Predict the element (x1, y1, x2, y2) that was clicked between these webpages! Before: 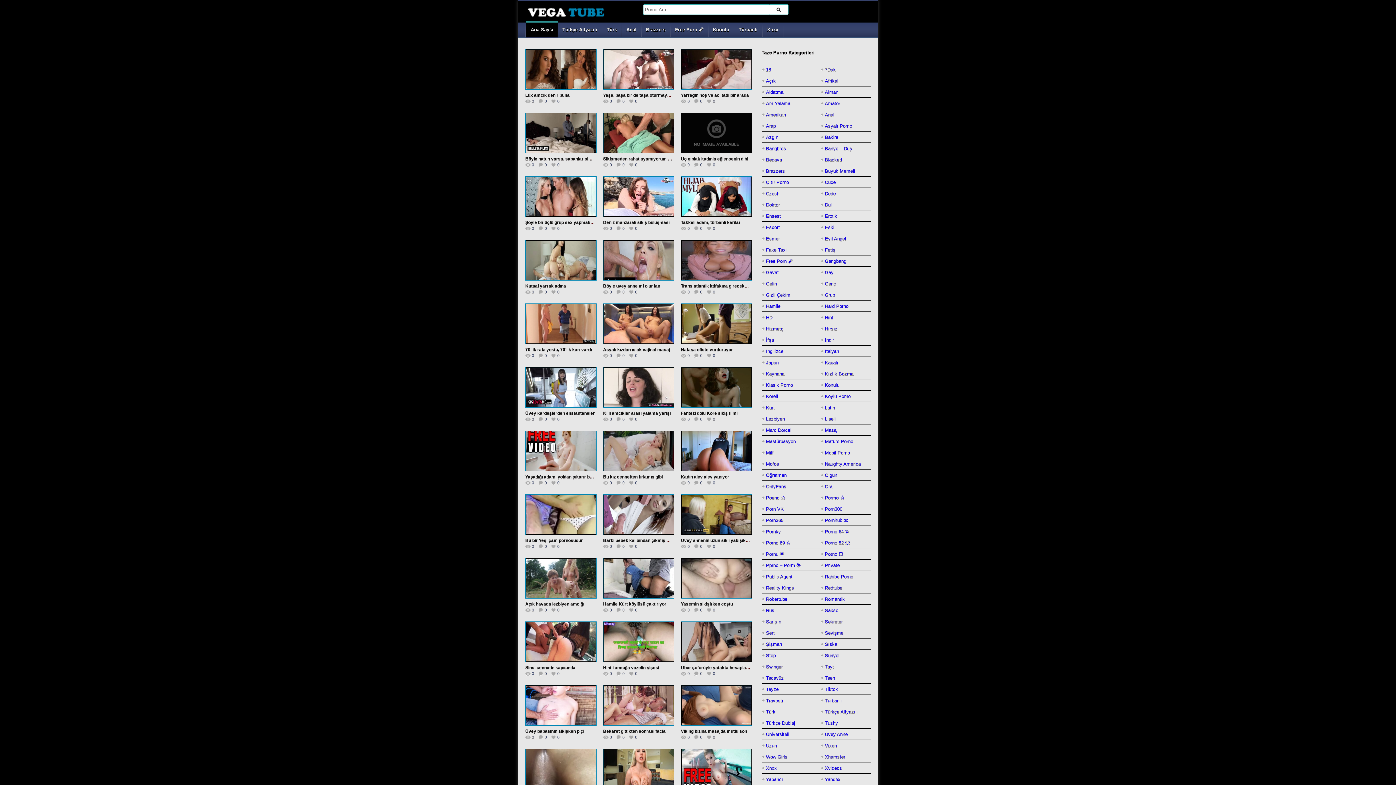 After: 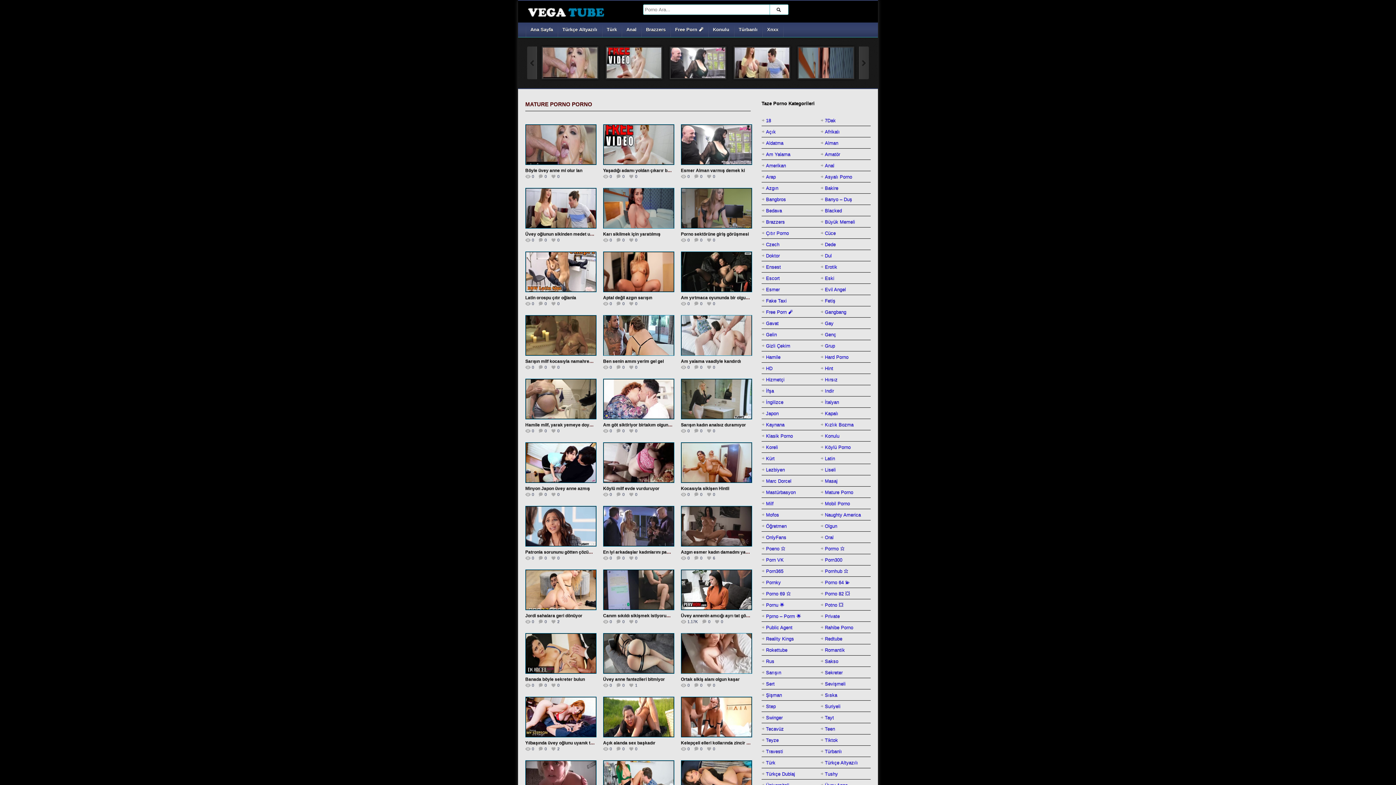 Action: label: Mature Porno bbox: (825, 436, 853, 446)